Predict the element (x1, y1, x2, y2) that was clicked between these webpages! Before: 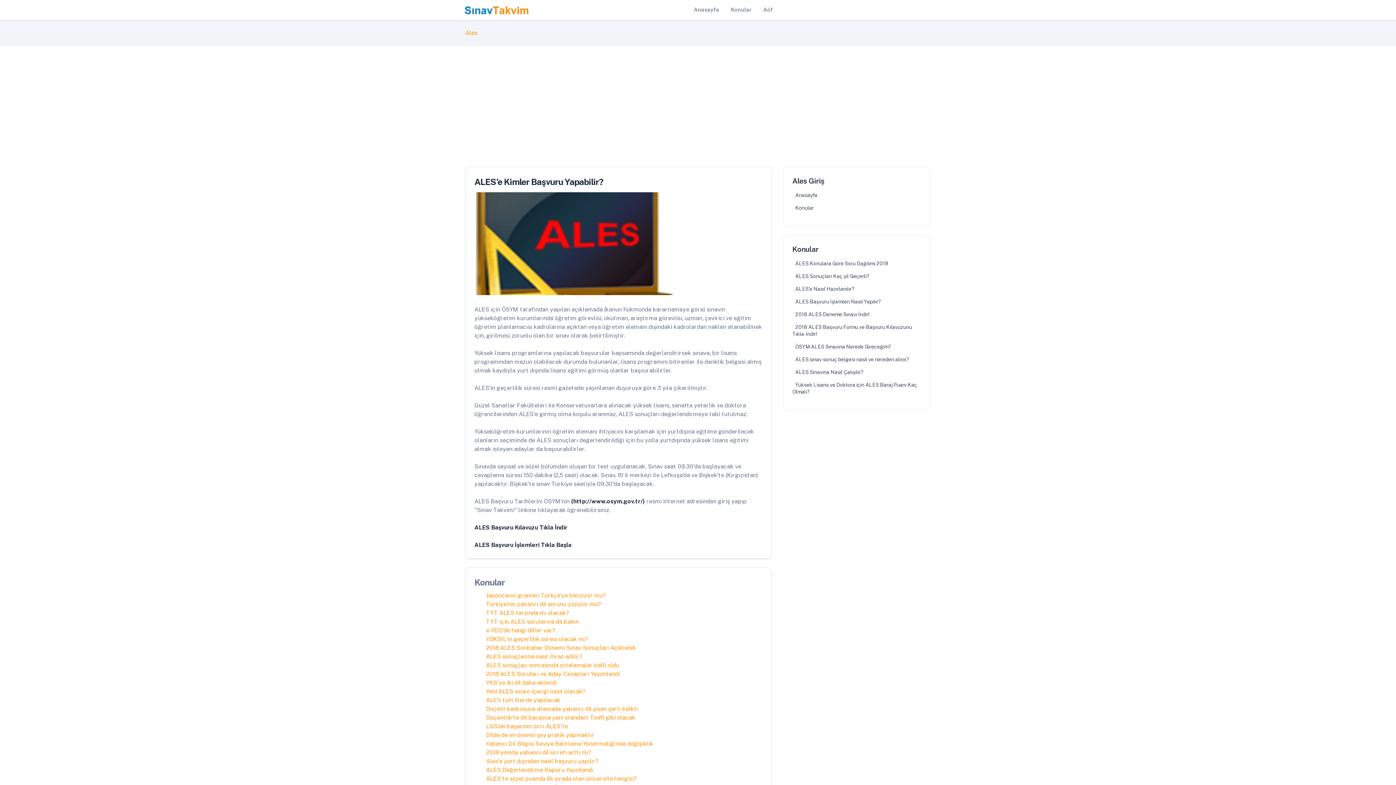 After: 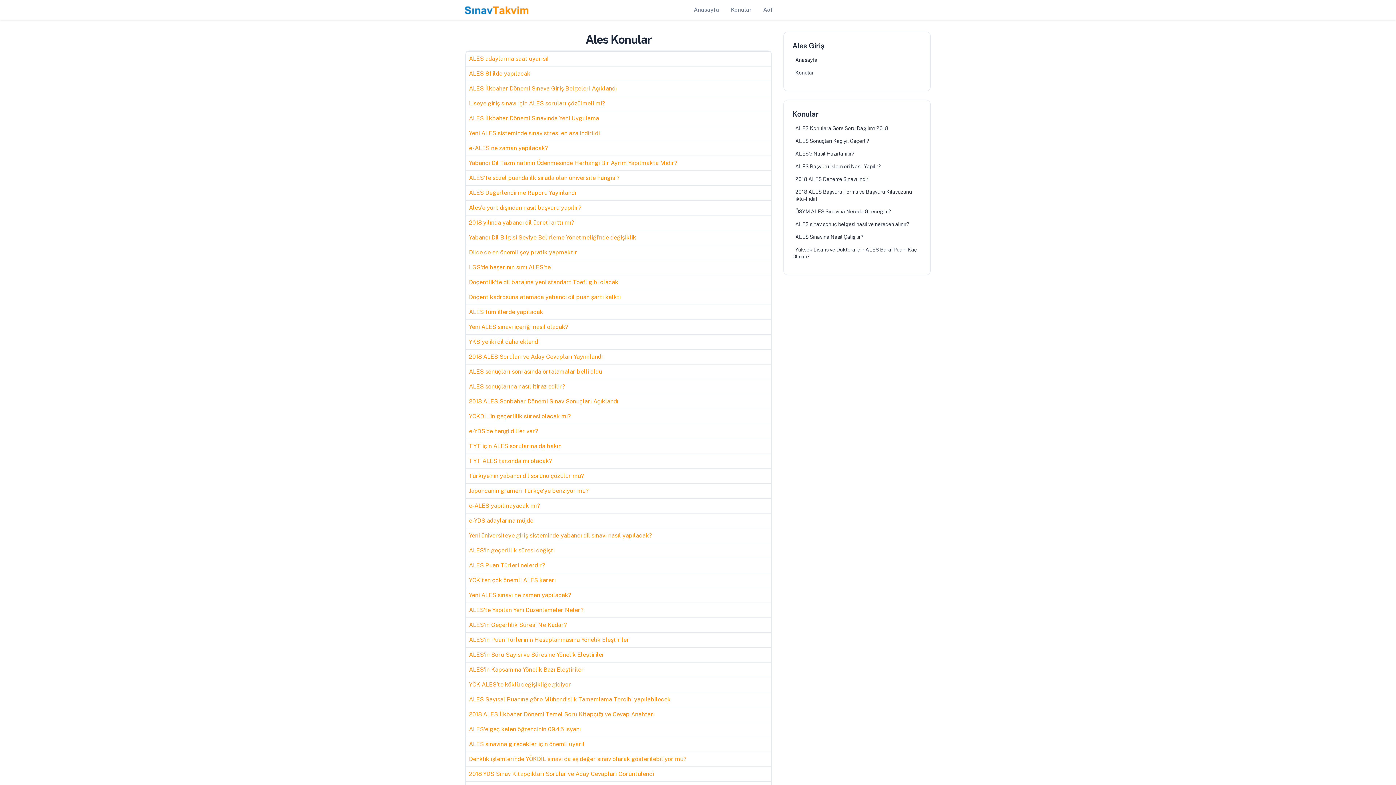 Action: bbox: (725, 2, 757, 16) label: Konular